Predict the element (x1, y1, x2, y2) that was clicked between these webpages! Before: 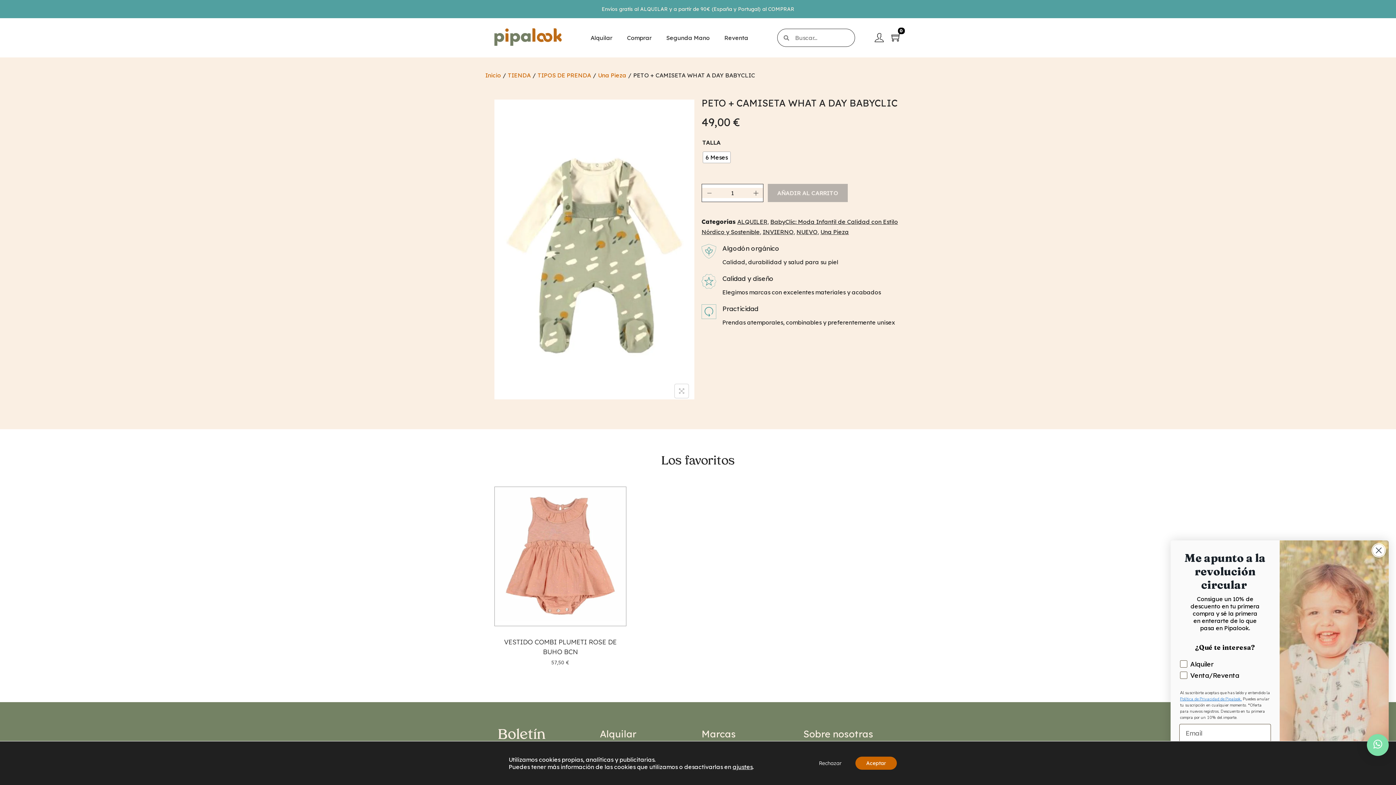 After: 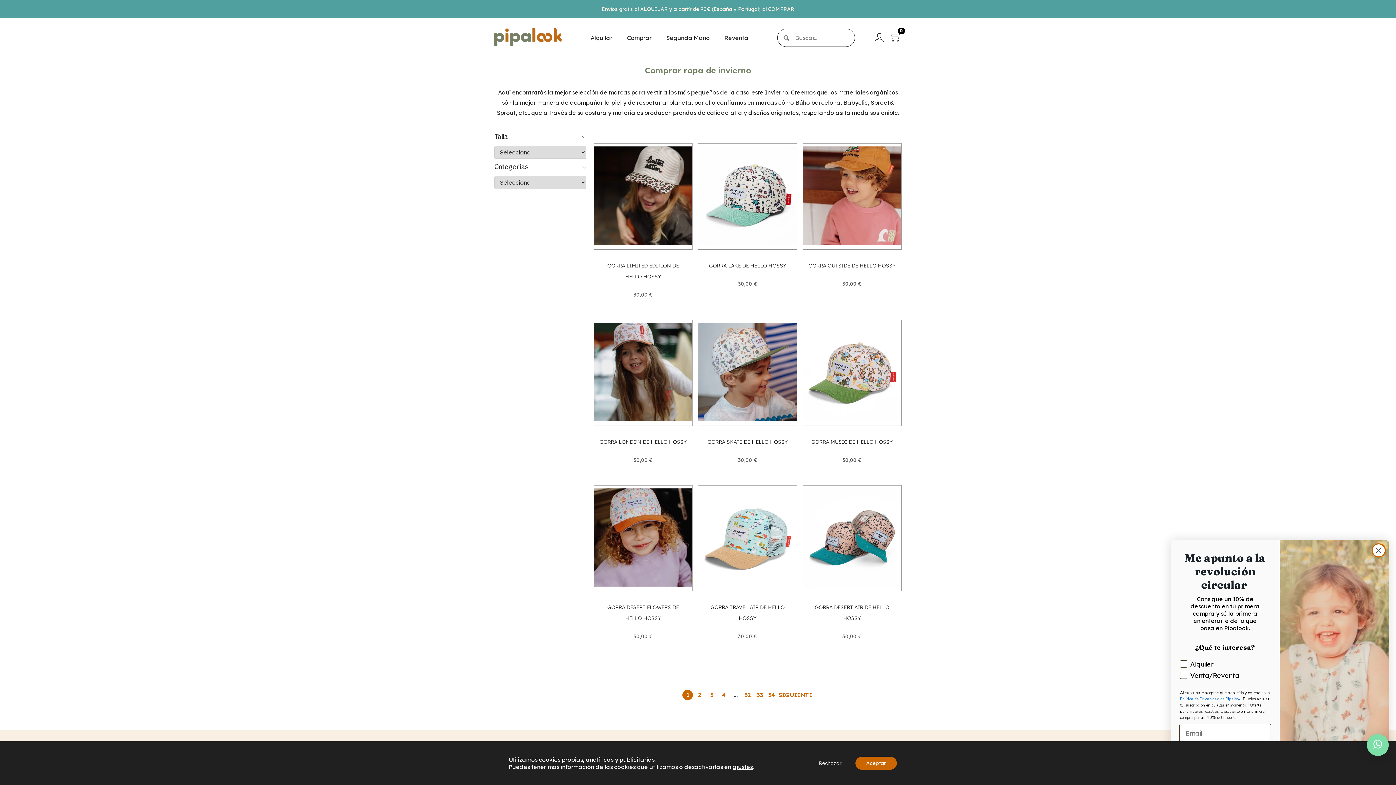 Action: label: INVIERNO bbox: (762, 225, 793, 240)